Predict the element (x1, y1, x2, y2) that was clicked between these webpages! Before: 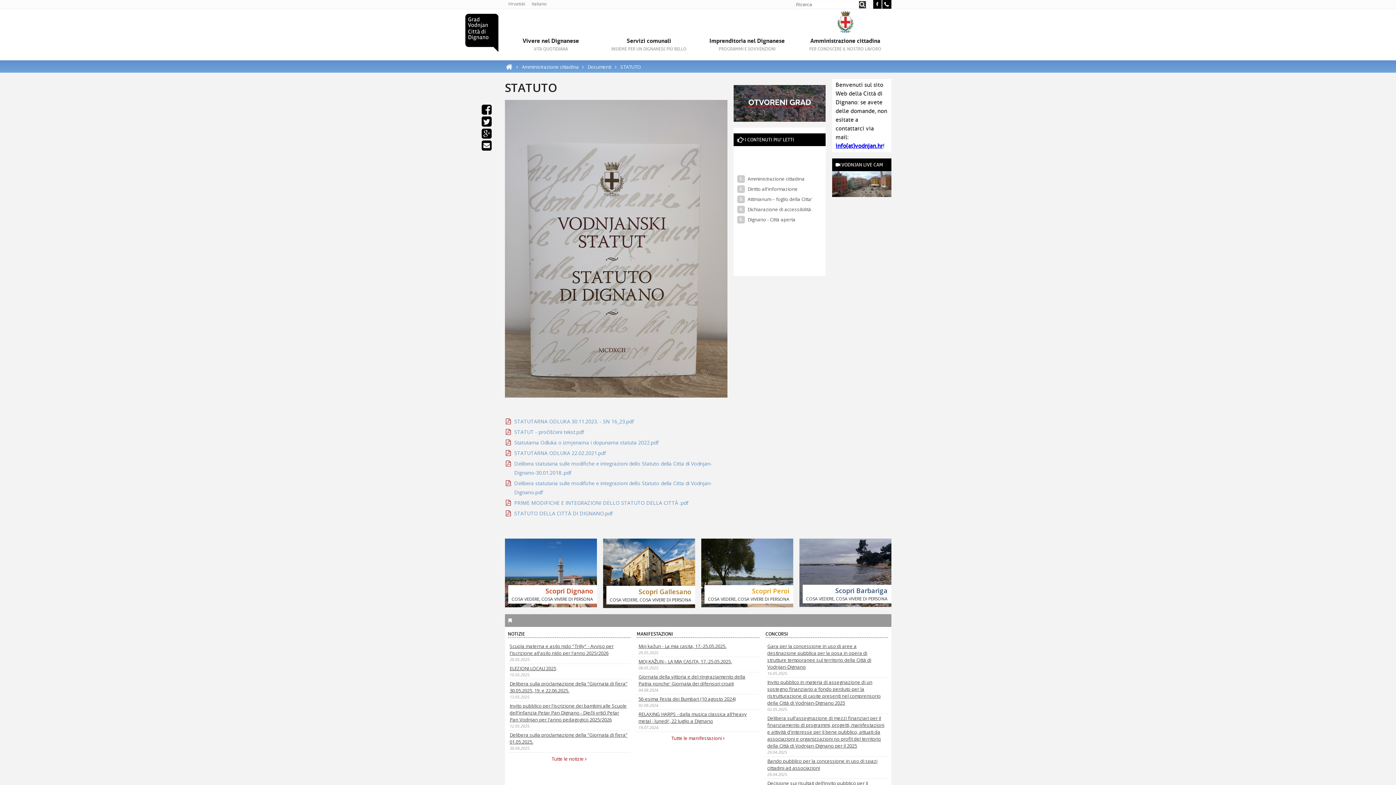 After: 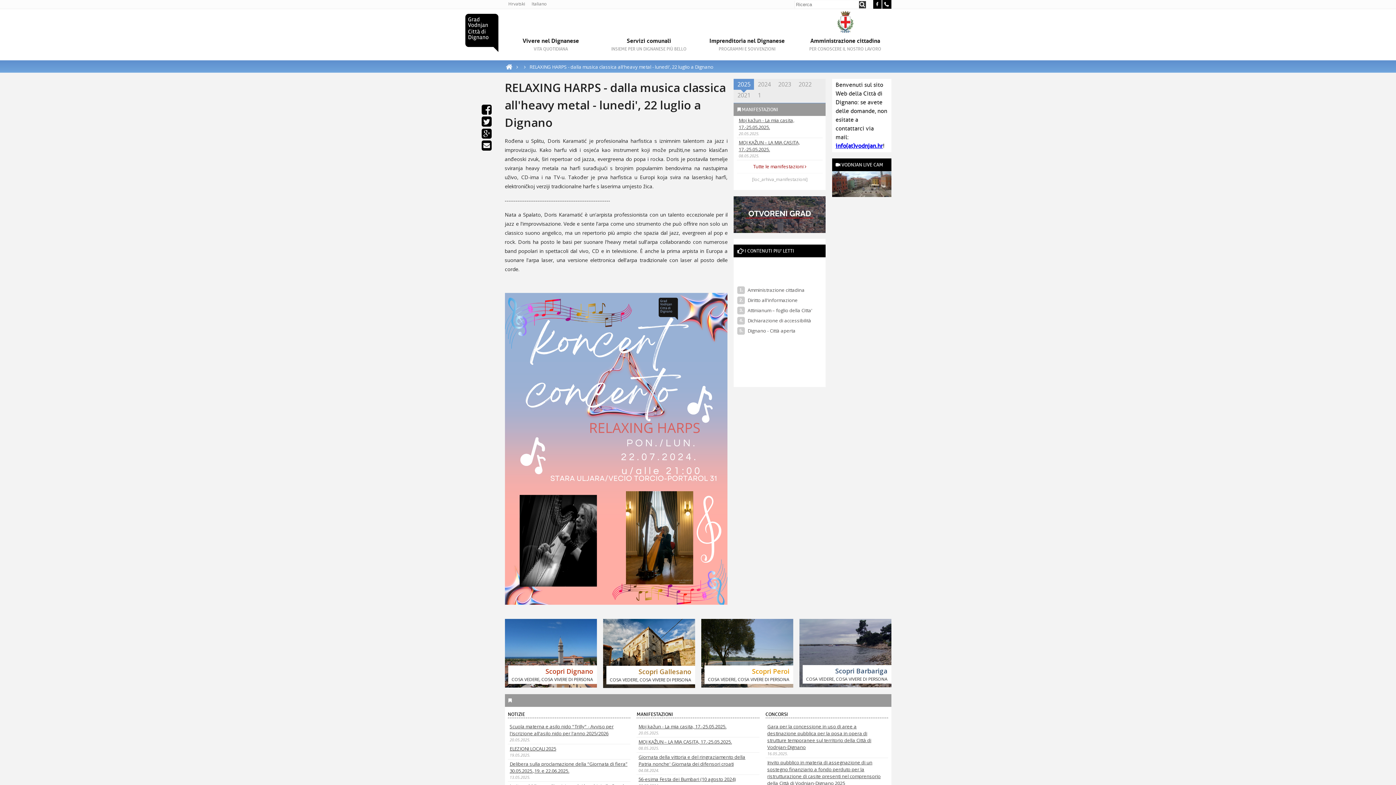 Action: bbox: (636, 710, 759, 732) label: RELAXING HARPS - dalla musica classica all'heavy metal - lunedi', 22 luglio a Dignano
19.07.2024.